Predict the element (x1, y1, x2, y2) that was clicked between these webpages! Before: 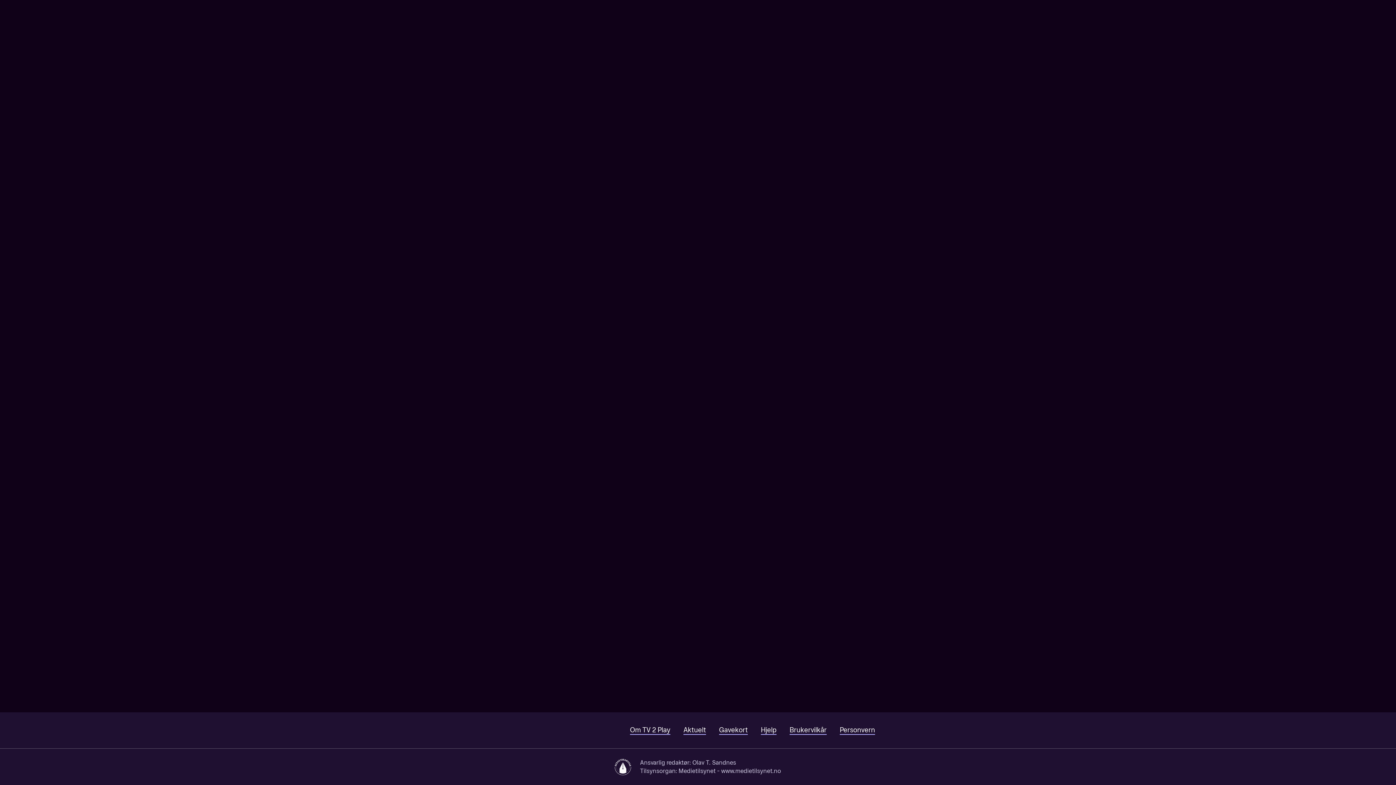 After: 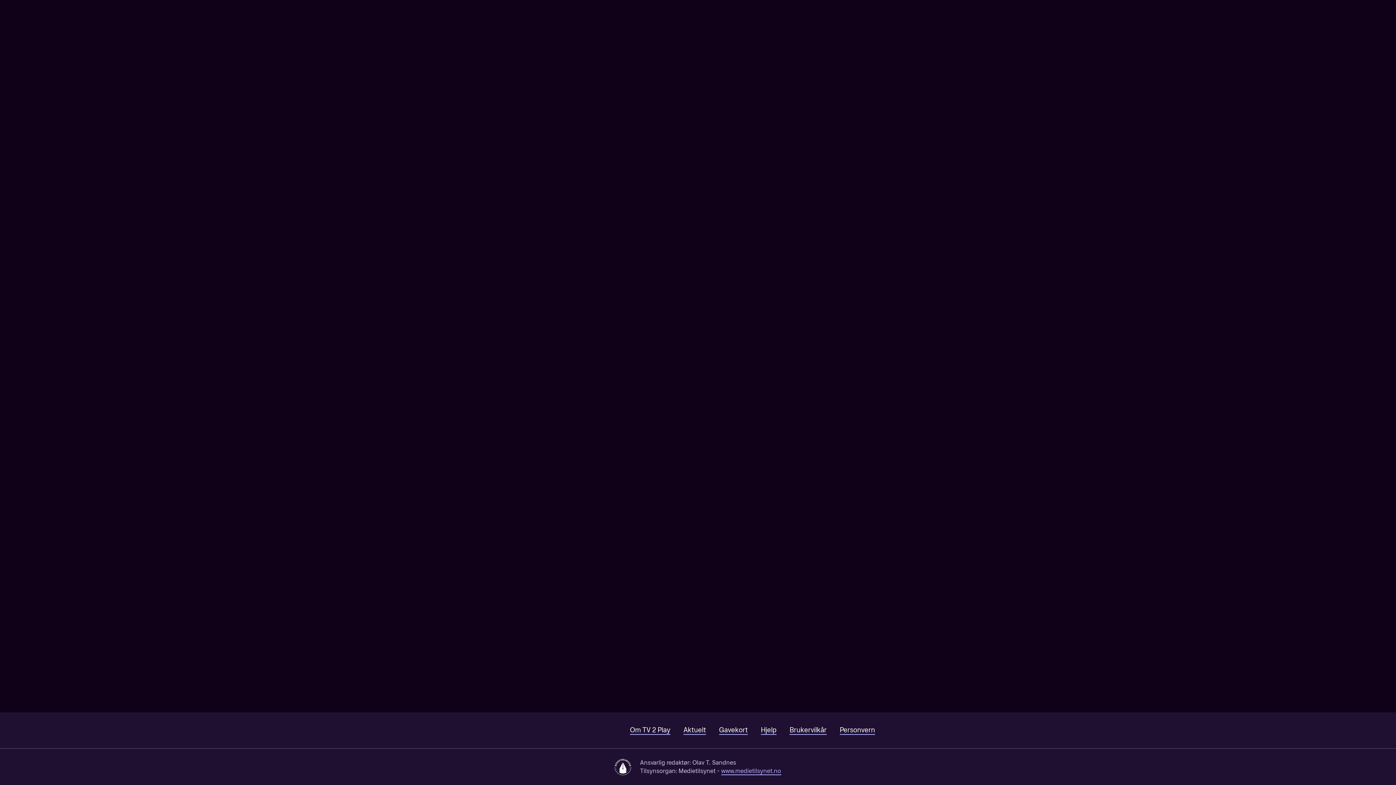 Action: label: www.medietilsynet.no bbox: (721, 768, 781, 775)